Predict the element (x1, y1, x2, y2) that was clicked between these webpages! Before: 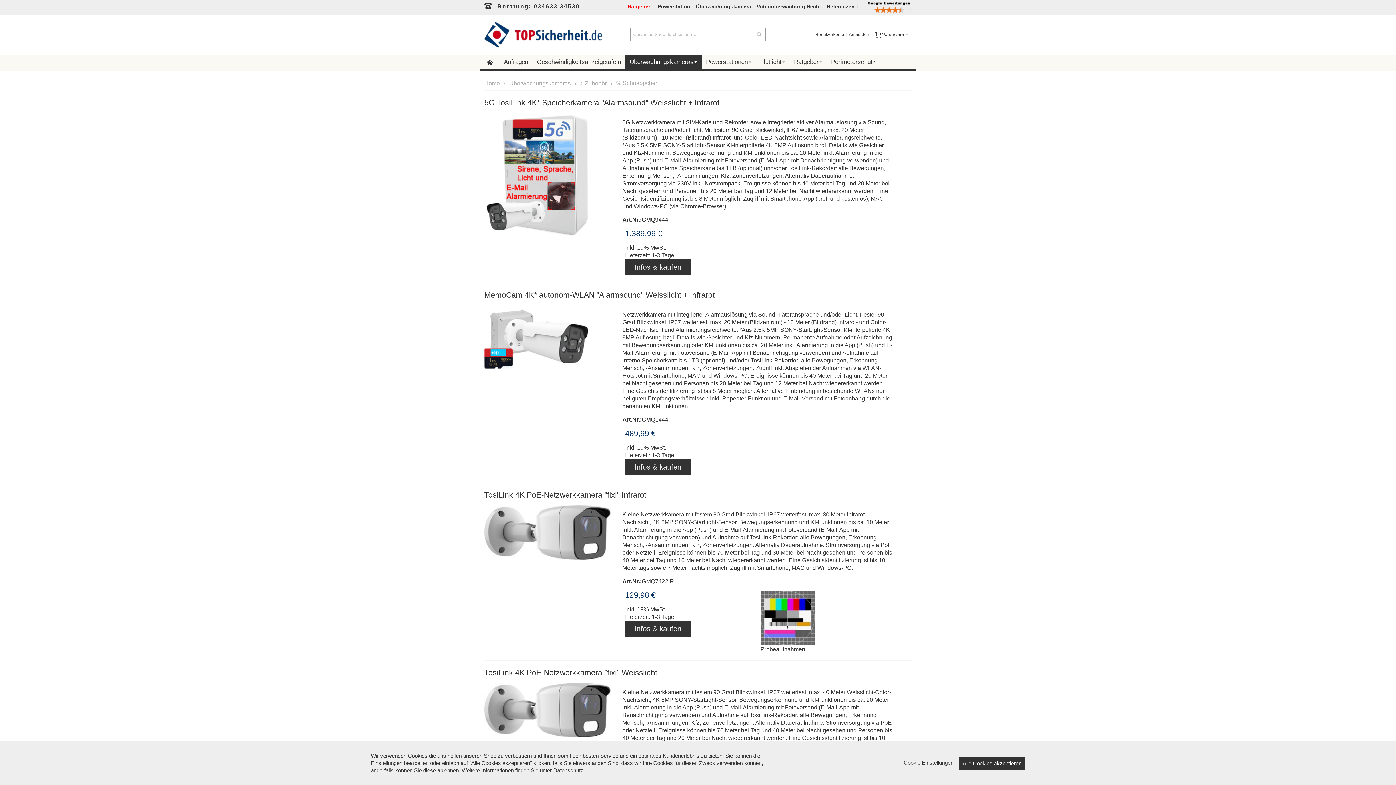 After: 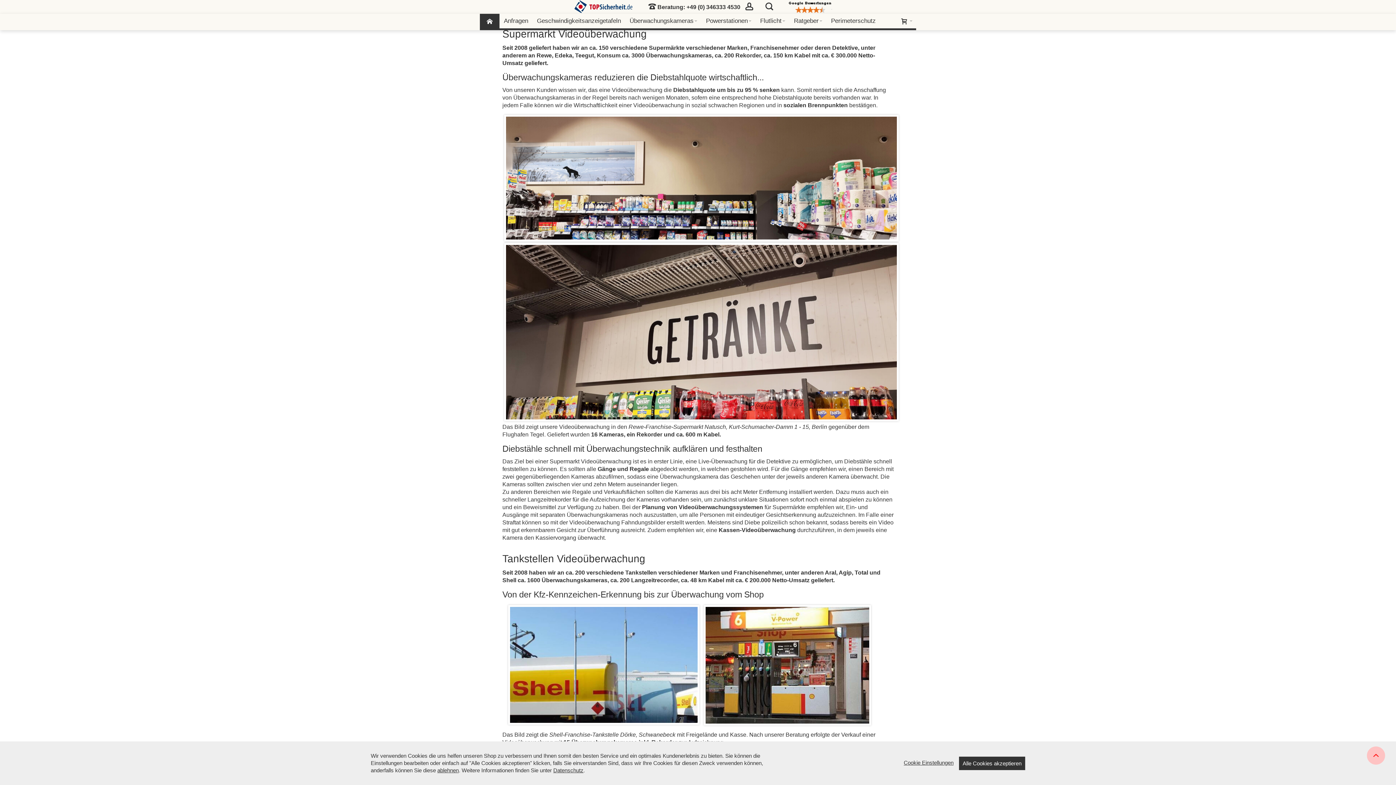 Action: label: Referenzen bbox: (823, 0, 857, 13)